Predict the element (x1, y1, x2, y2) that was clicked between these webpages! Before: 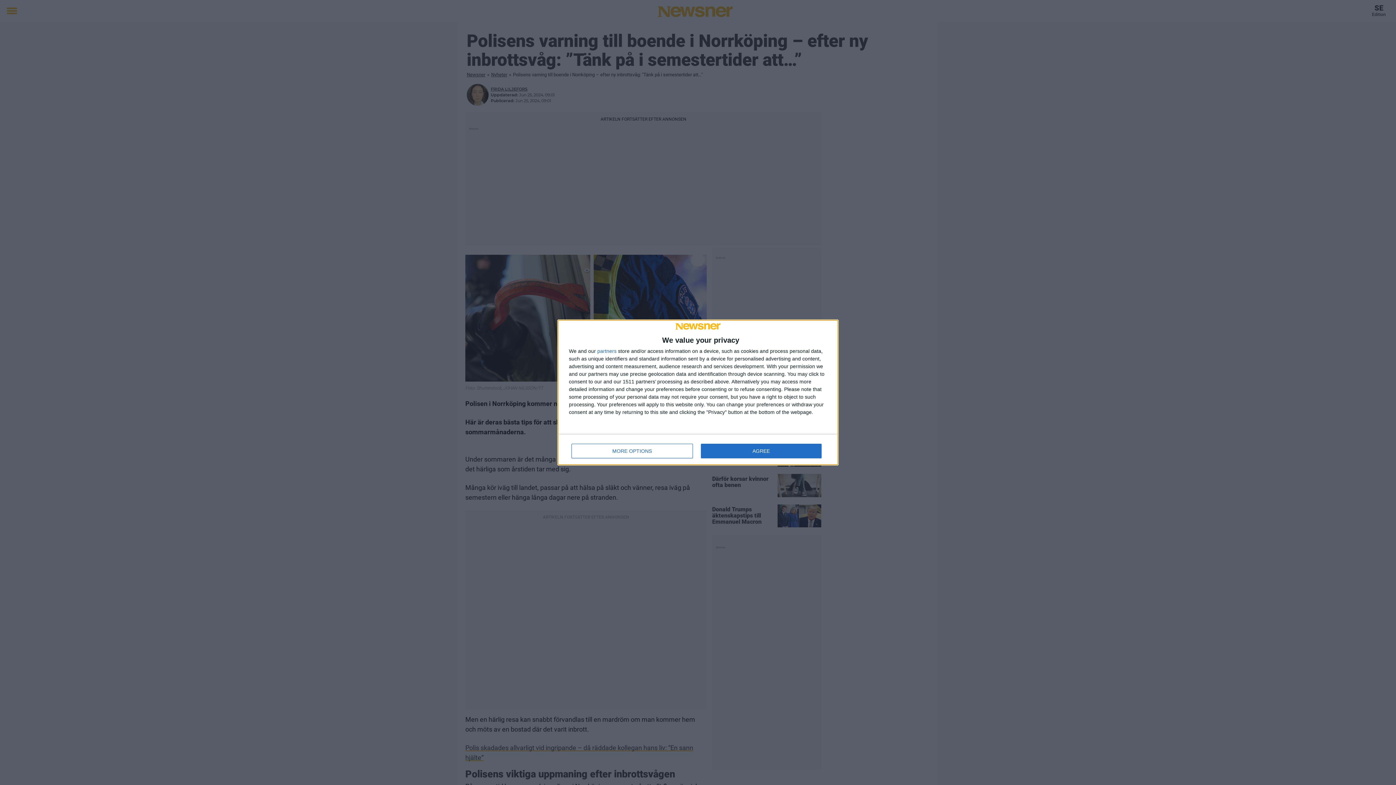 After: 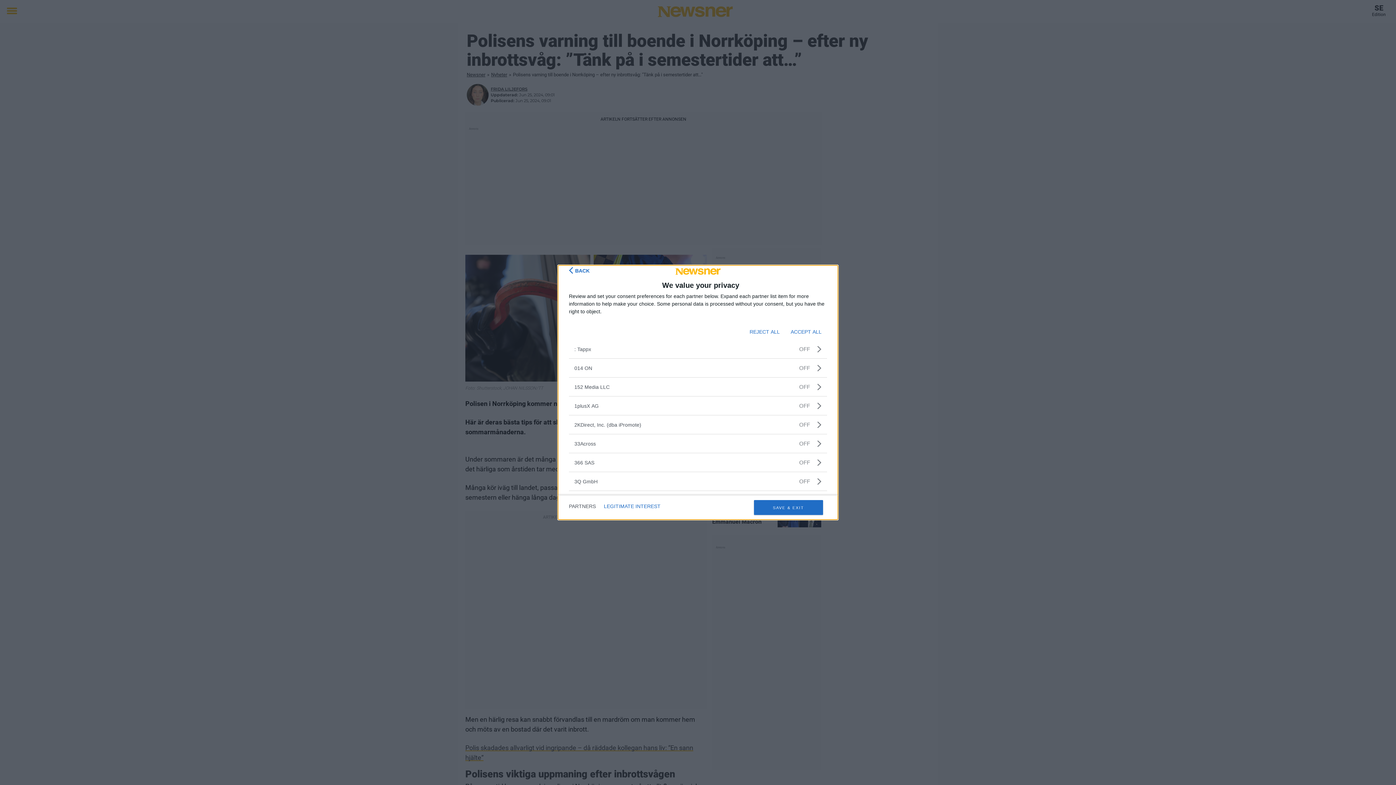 Action: label: partners bbox: (597, 348, 616, 353)